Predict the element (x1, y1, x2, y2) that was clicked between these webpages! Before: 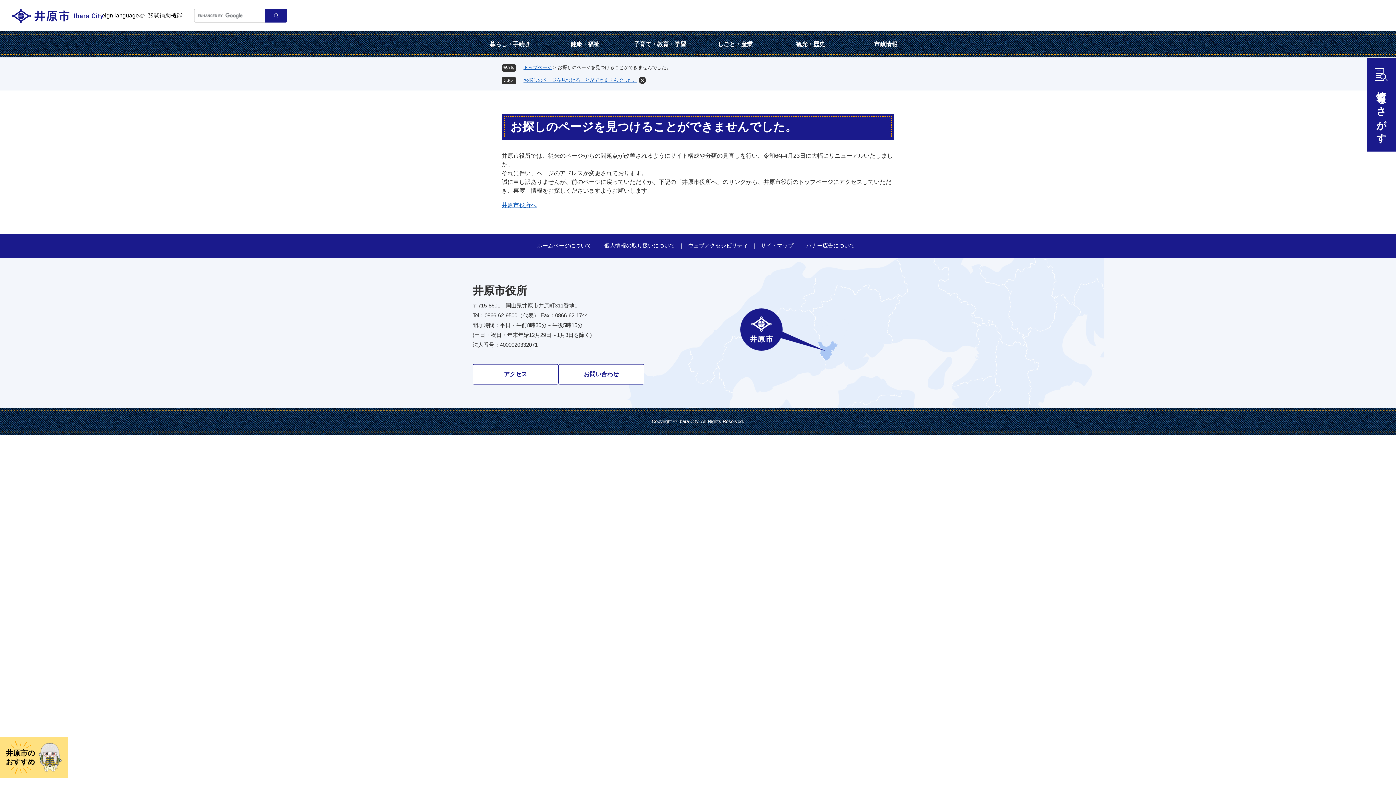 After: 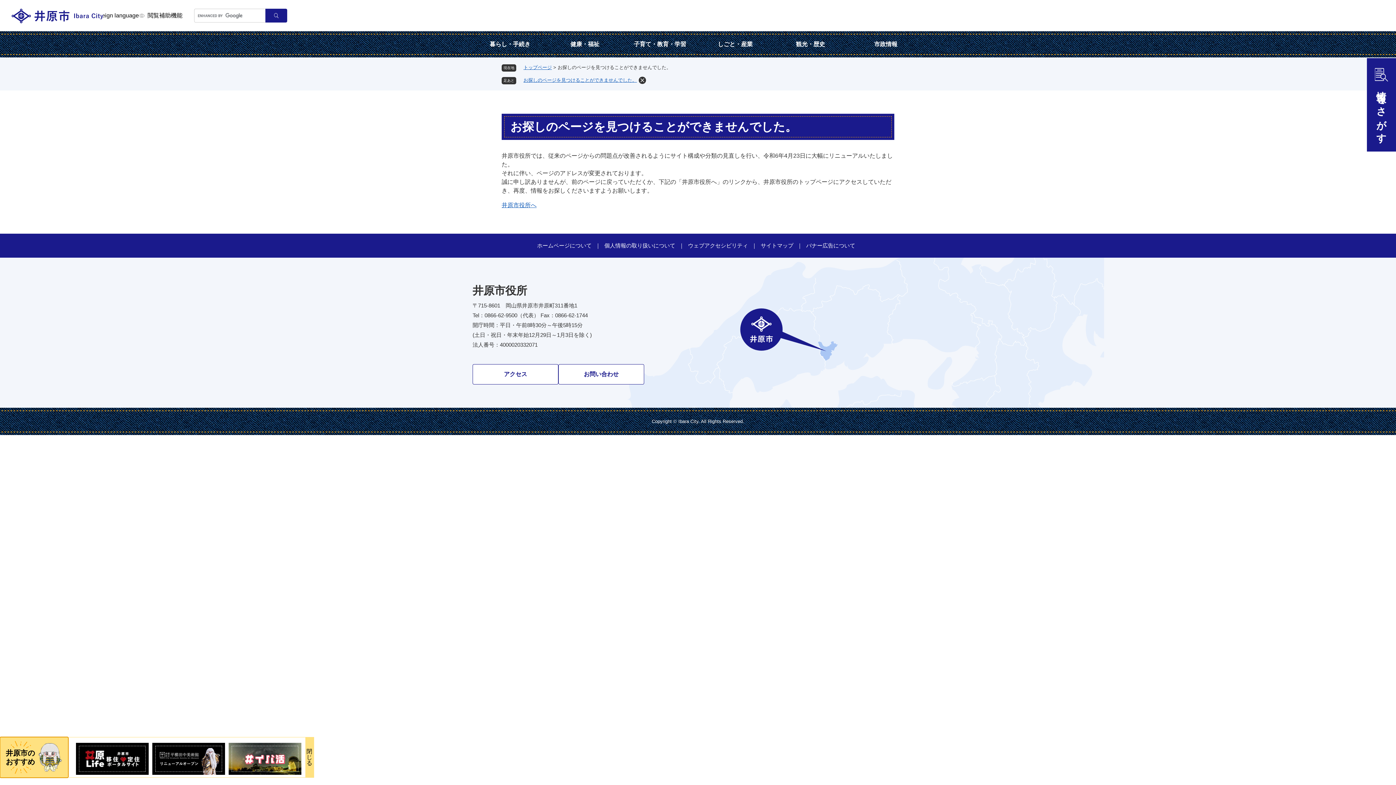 Action: label: 井原市の
おすすめ bbox: (0, 737, 68, 778)